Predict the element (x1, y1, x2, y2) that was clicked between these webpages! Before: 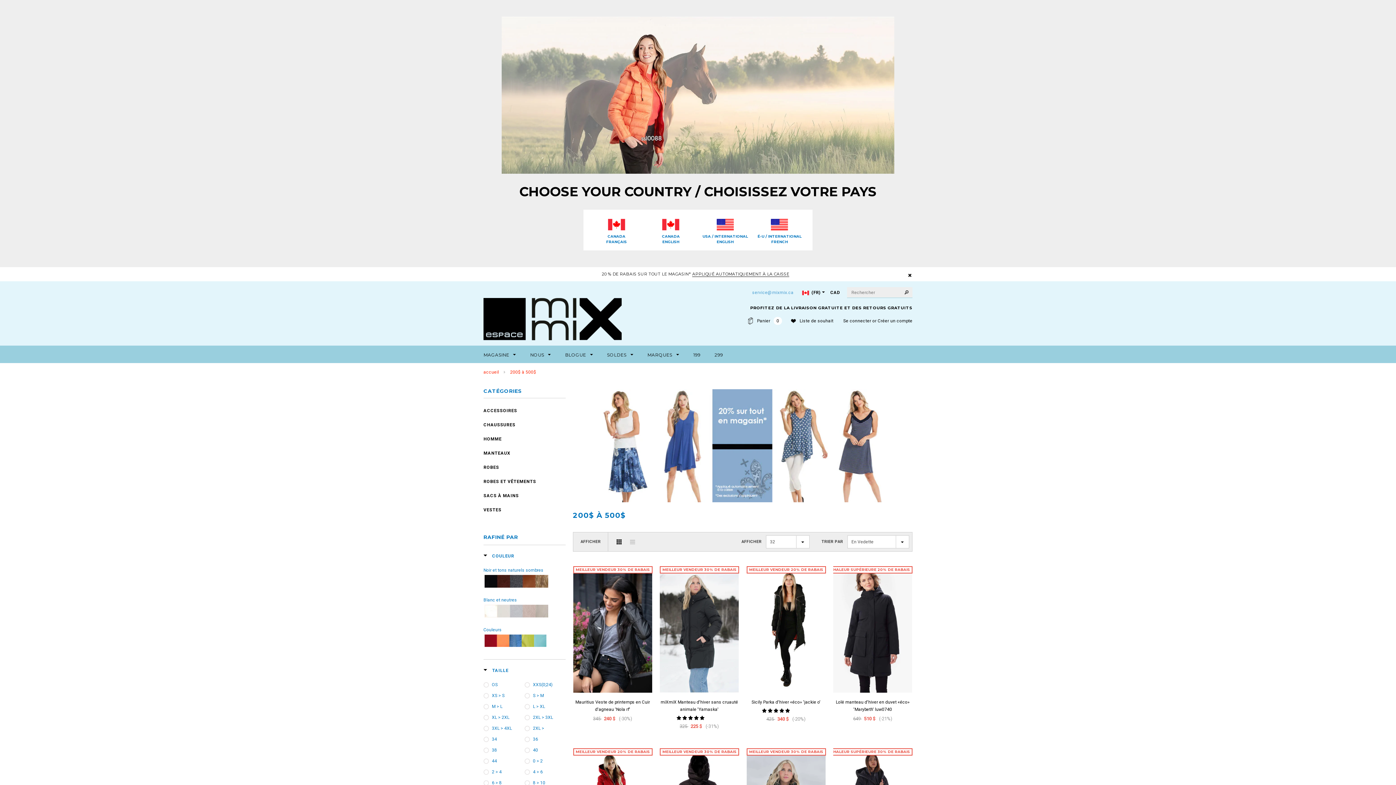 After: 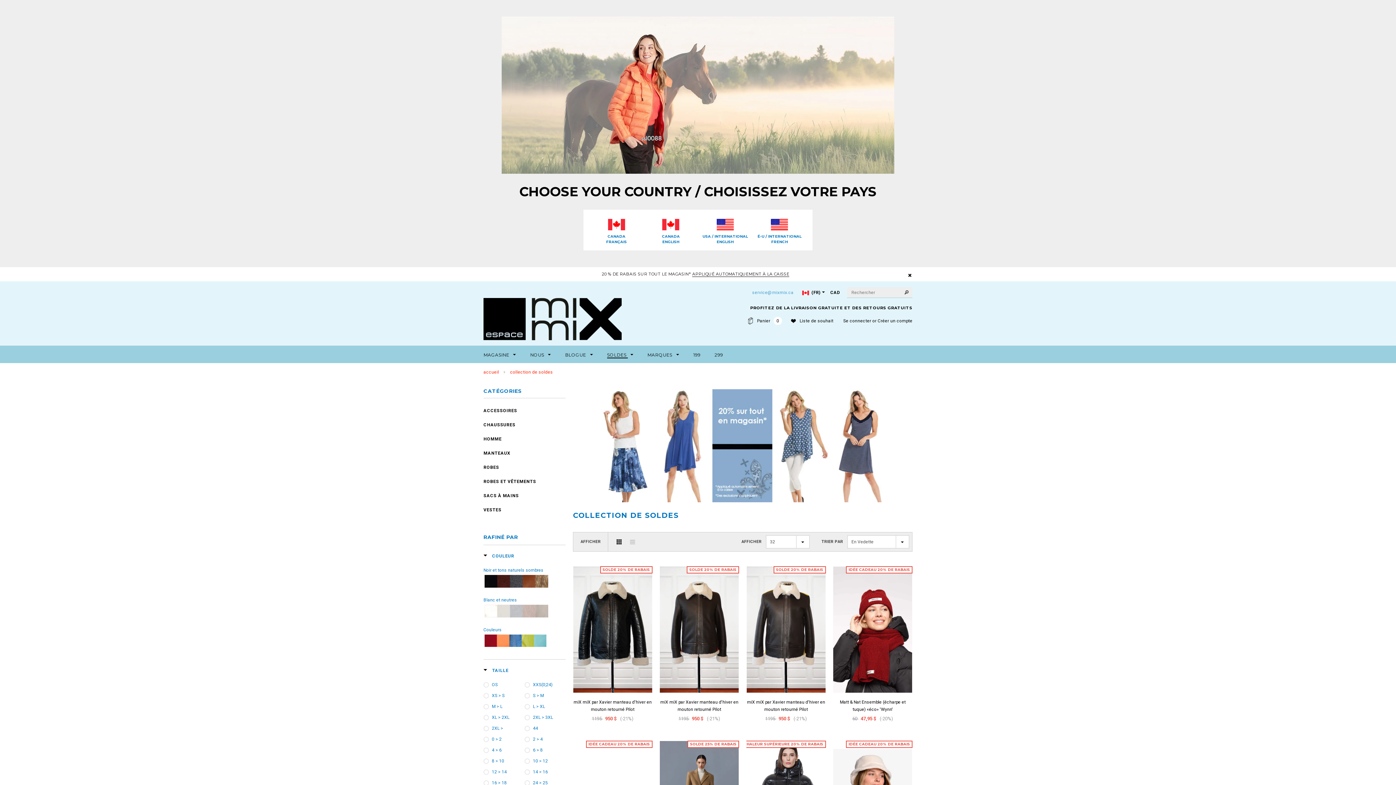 Action: bbox: (607, 351, 633, 359) label: SOLDES 